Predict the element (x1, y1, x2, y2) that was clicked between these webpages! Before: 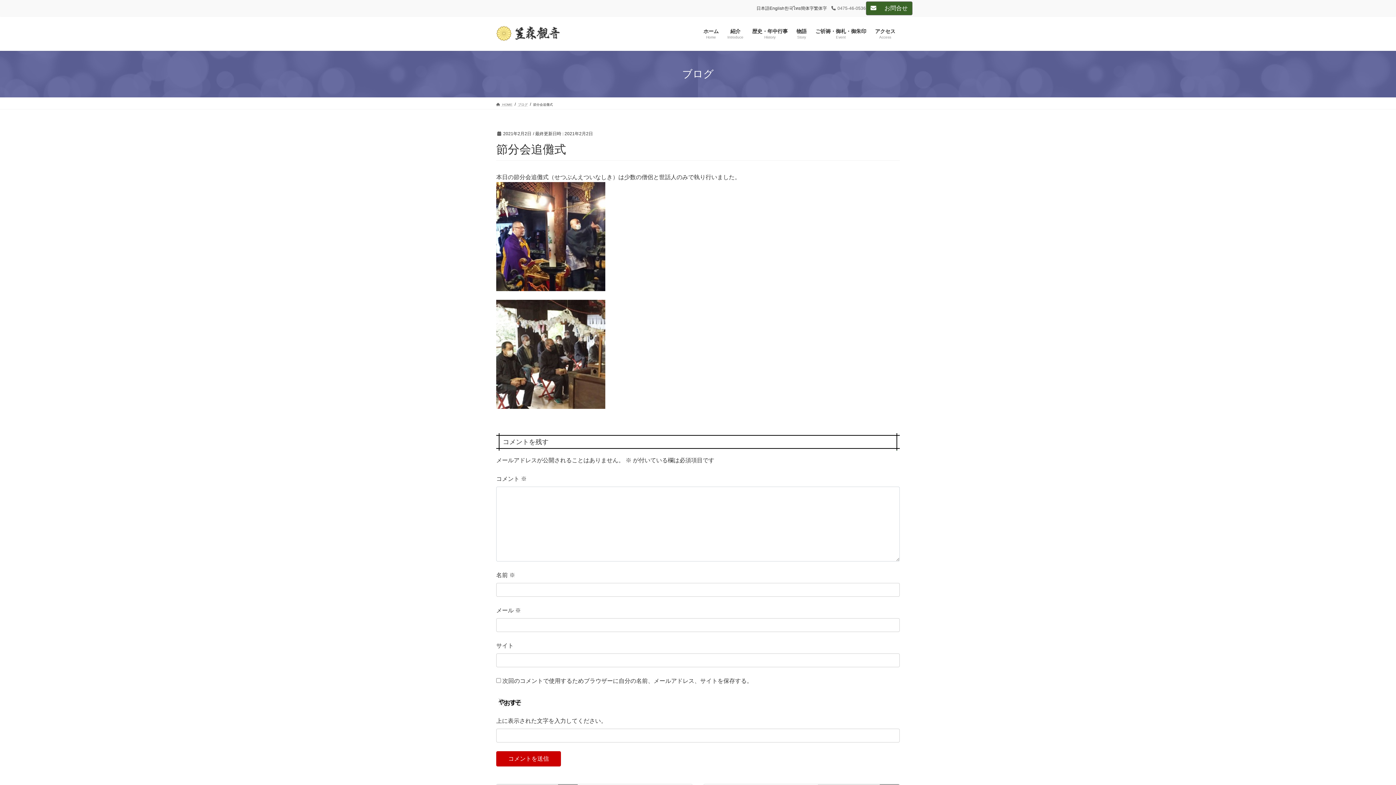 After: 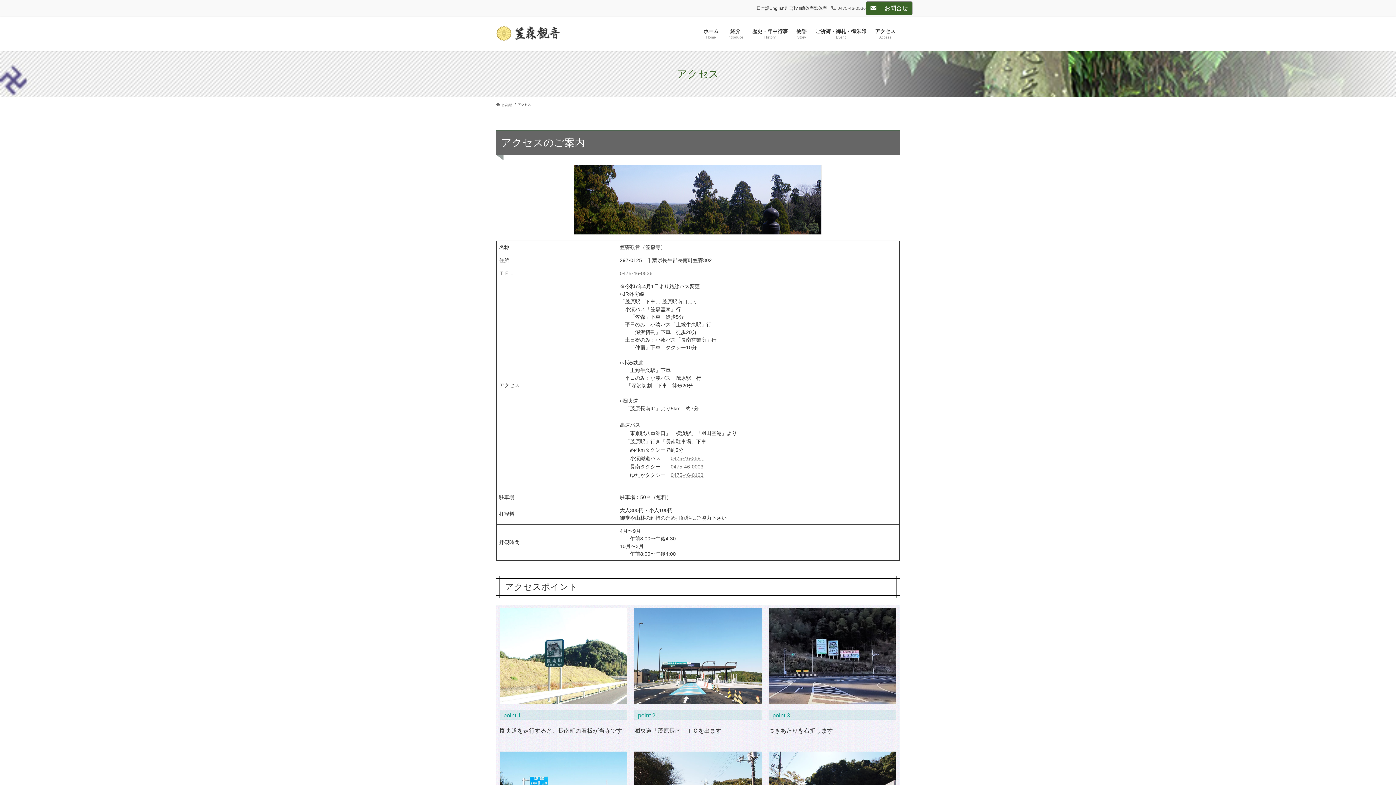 Action: bbox: (870, 22, 900, 45) label: アクセス
Access